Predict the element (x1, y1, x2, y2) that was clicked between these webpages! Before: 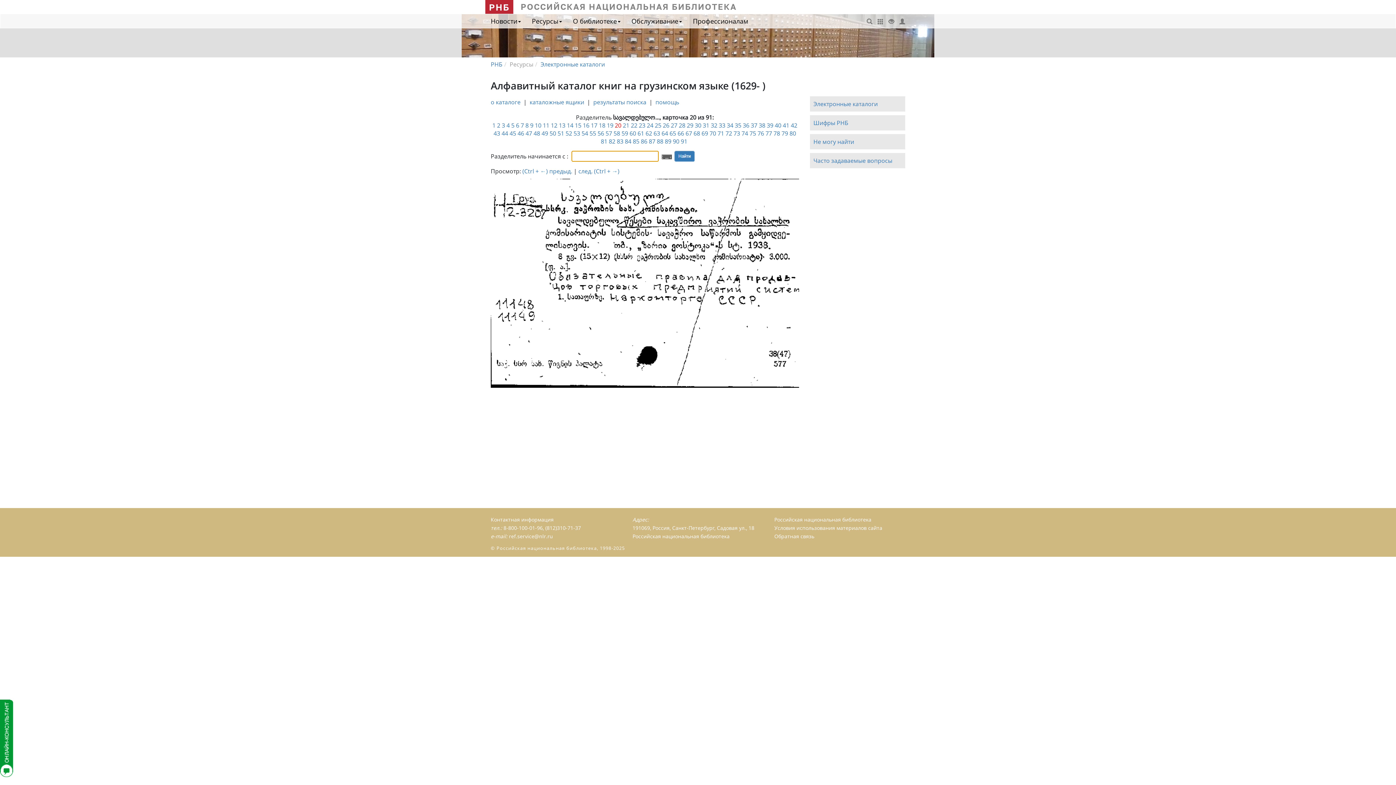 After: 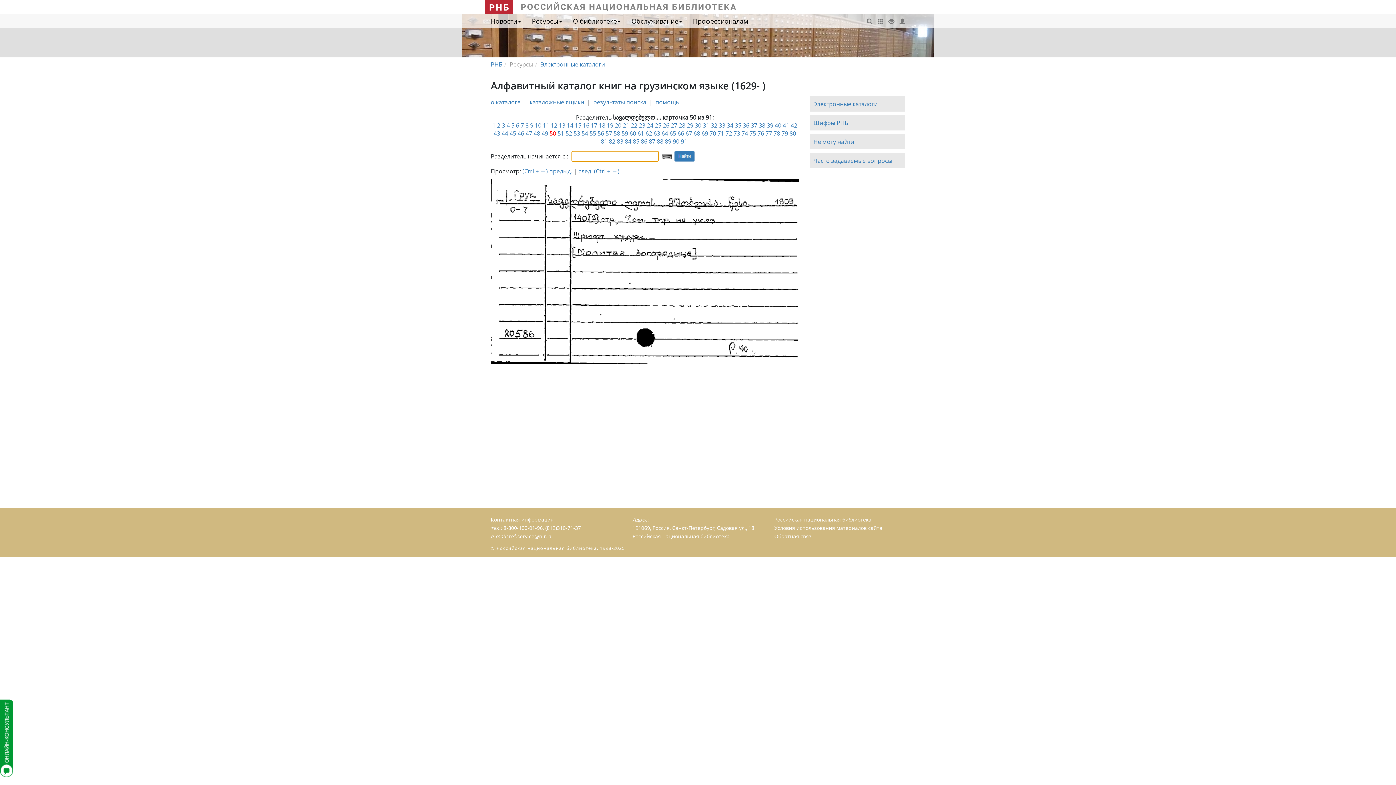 Action: label: 50 bbox: (549, 129, 556, 137)